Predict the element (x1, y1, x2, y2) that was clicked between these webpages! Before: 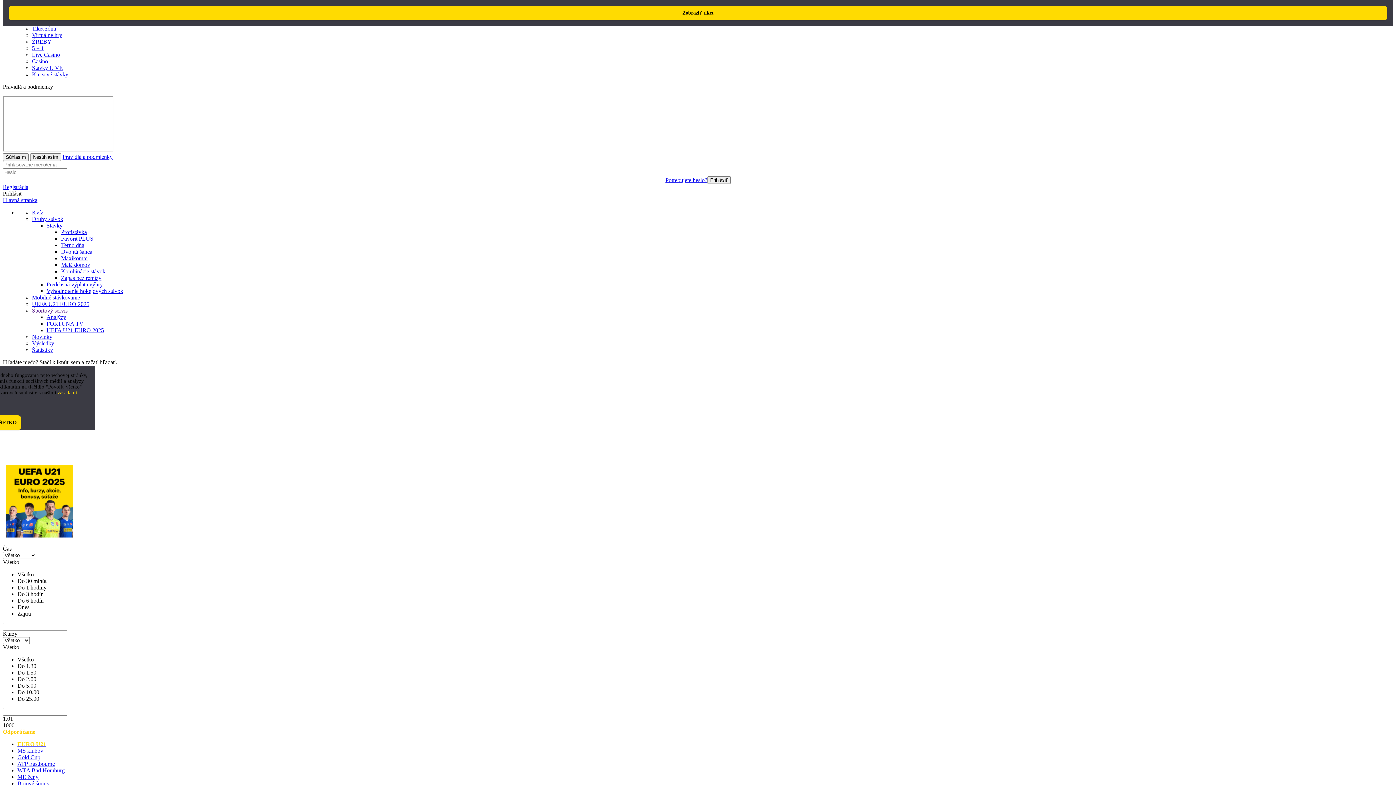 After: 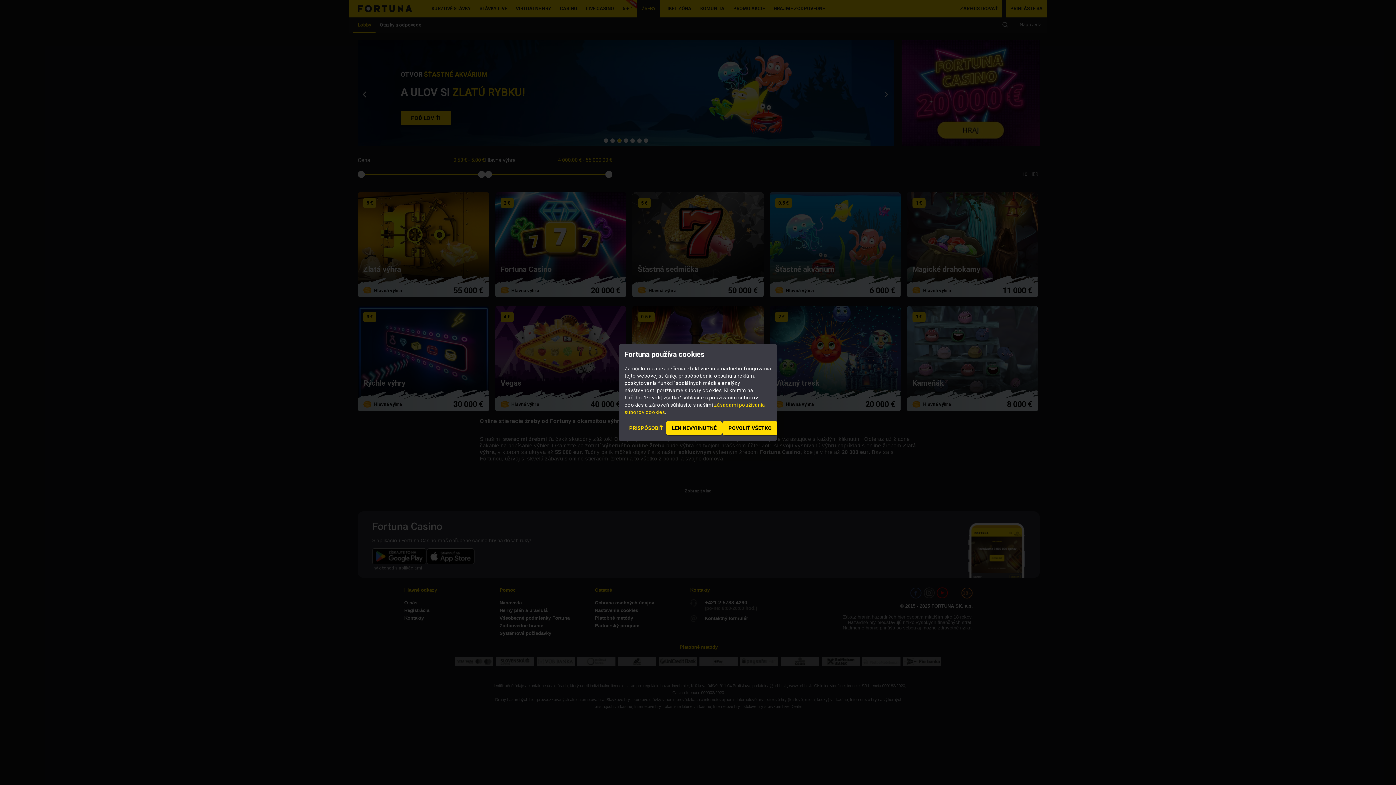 Action: bbox: (32, 38, 51, 44) label: ŽREBY